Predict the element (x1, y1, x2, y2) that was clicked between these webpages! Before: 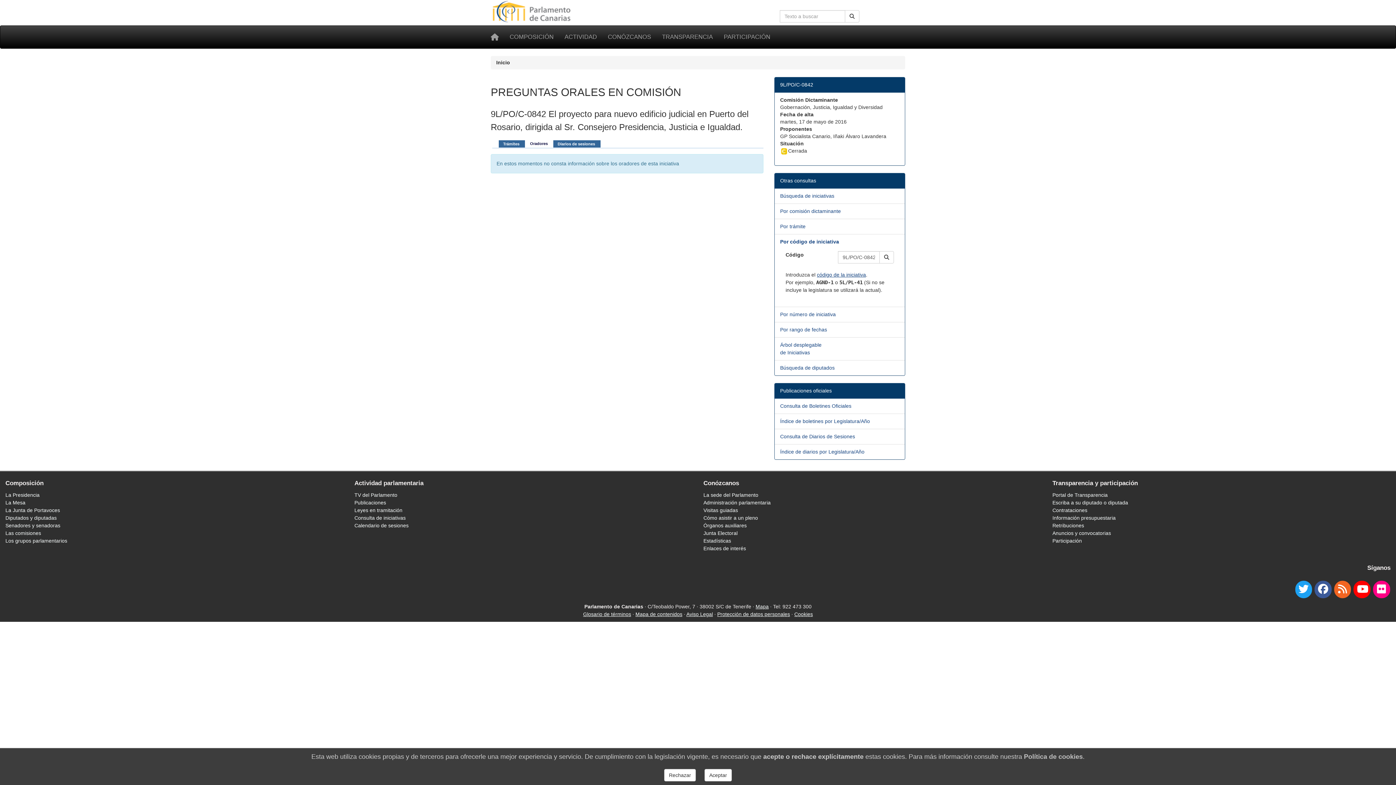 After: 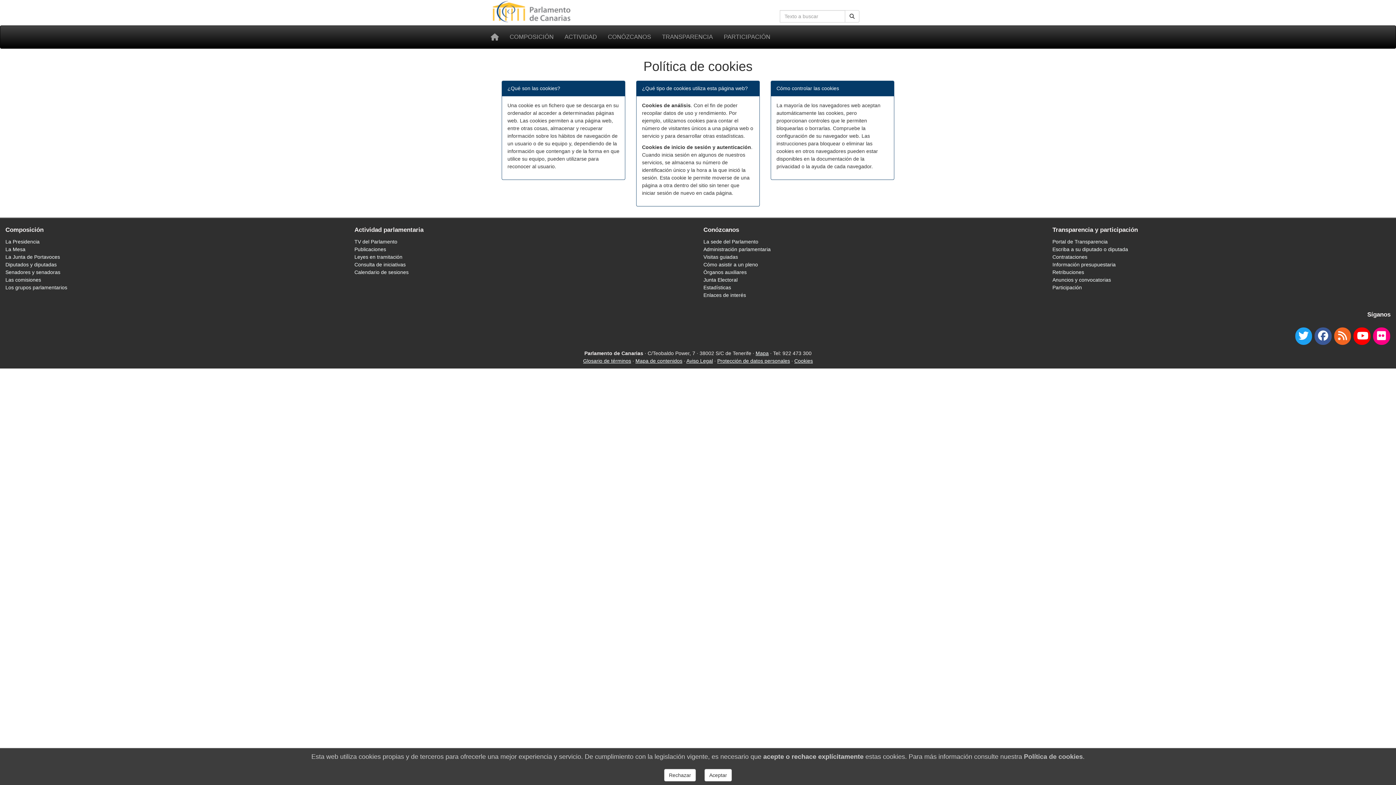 Action: bbox: (1024, 753, 1083, 760) label: Política de cookies